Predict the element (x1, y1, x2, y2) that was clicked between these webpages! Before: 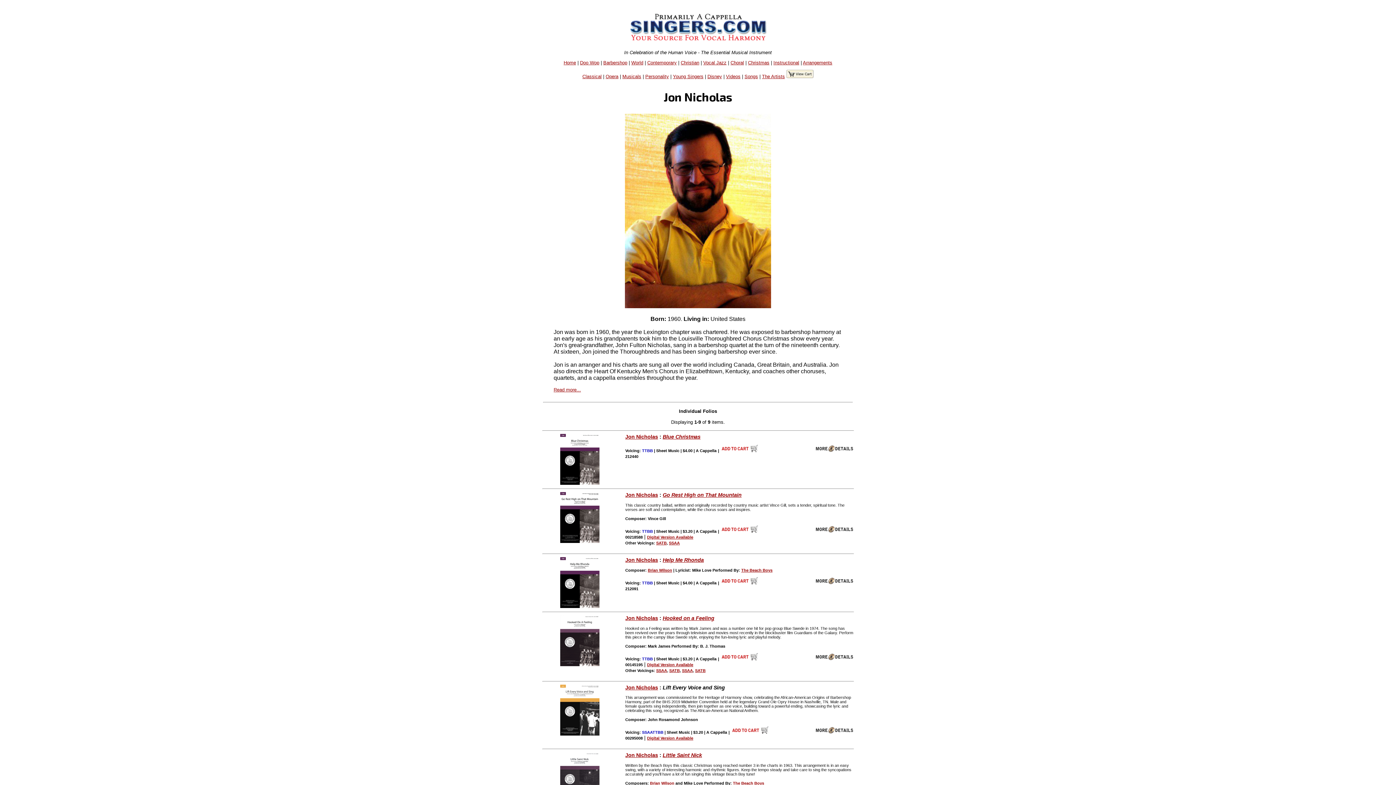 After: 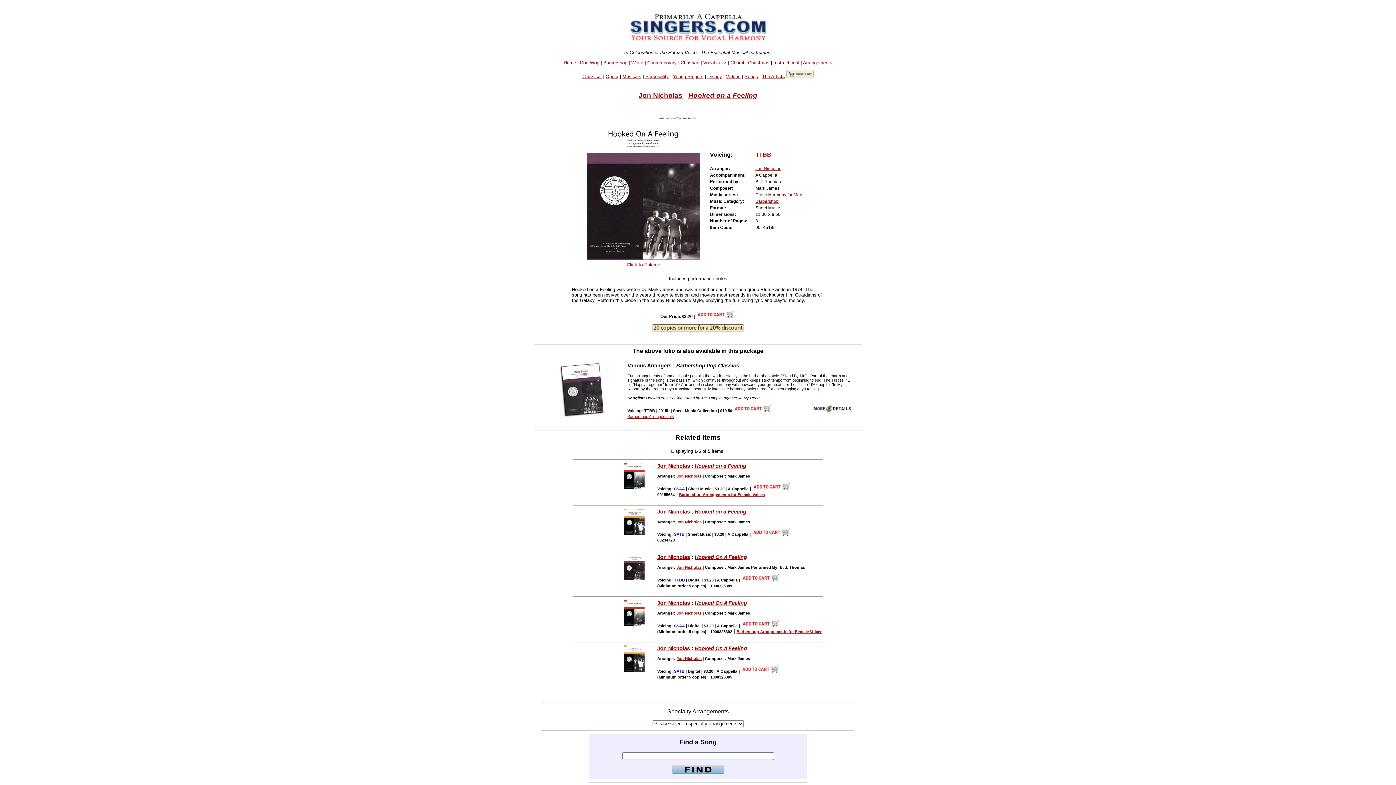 Action: bbox: (560, 662, 599, 667)